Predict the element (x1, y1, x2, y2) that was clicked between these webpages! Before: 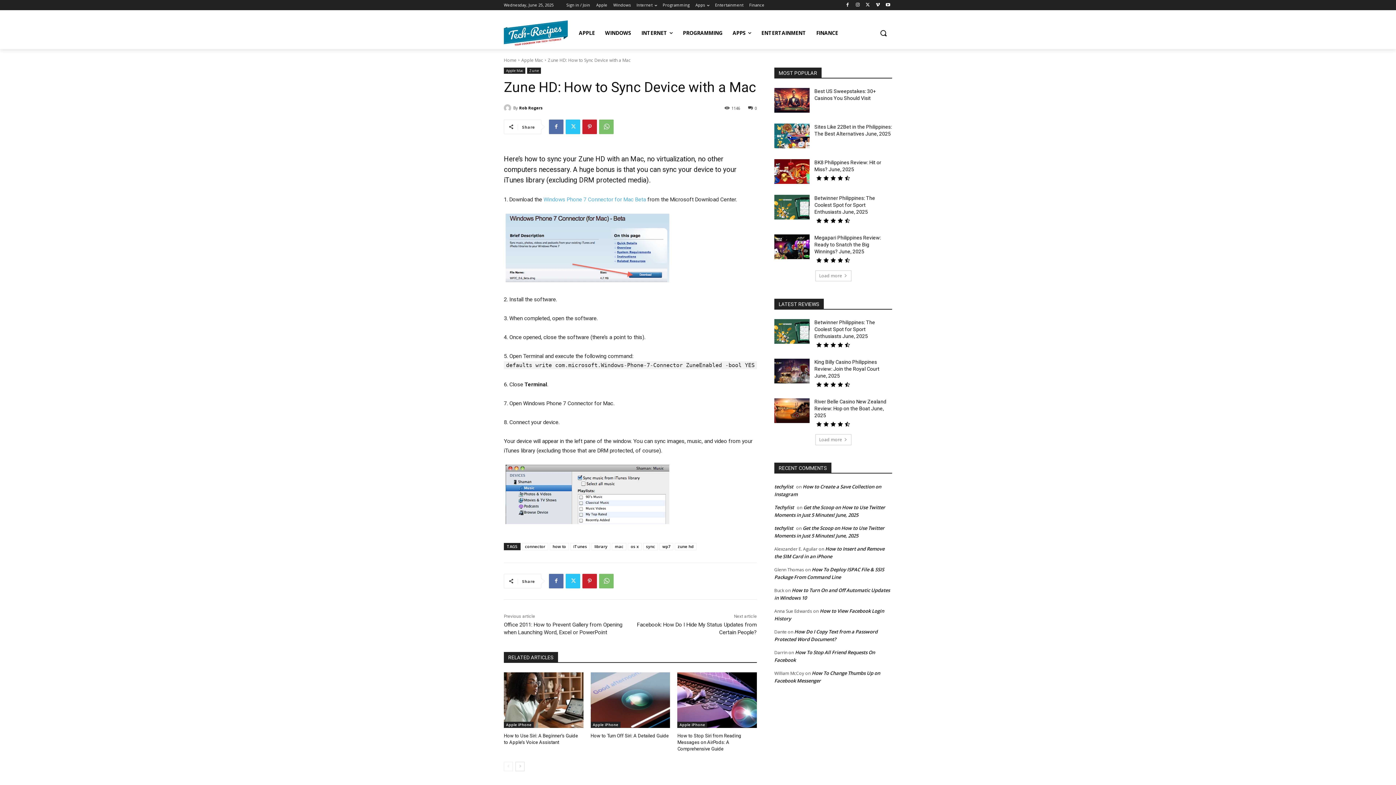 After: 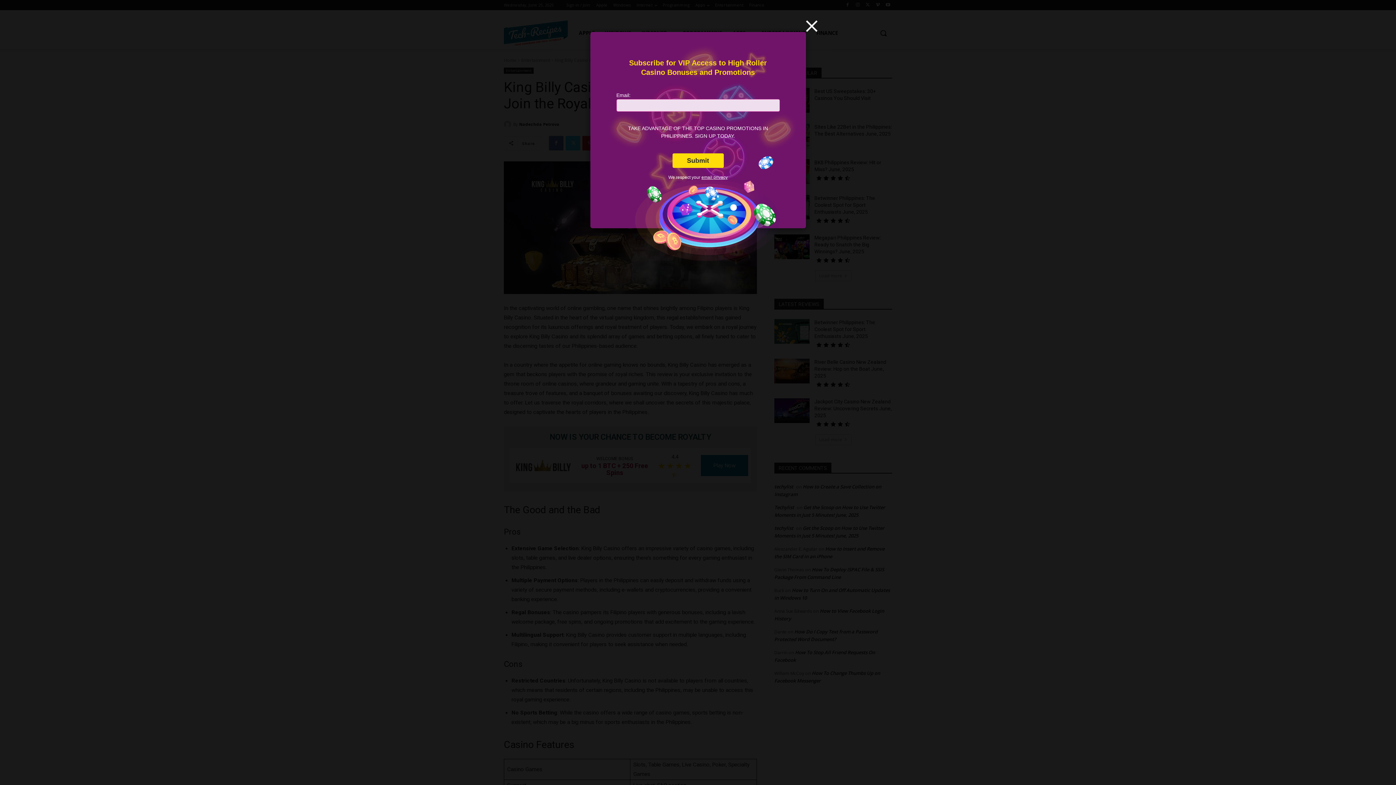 Action: bbox: (774, 358, 809, 383)